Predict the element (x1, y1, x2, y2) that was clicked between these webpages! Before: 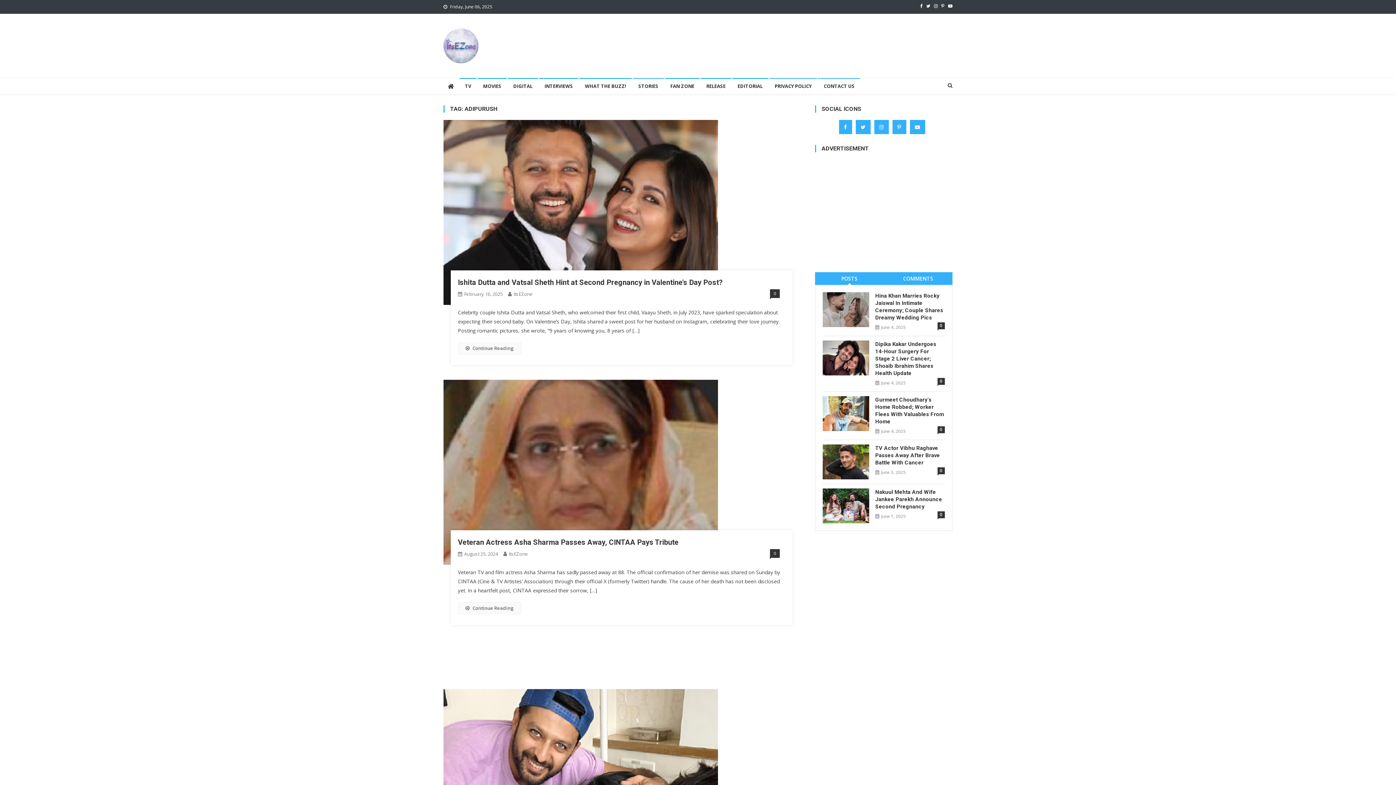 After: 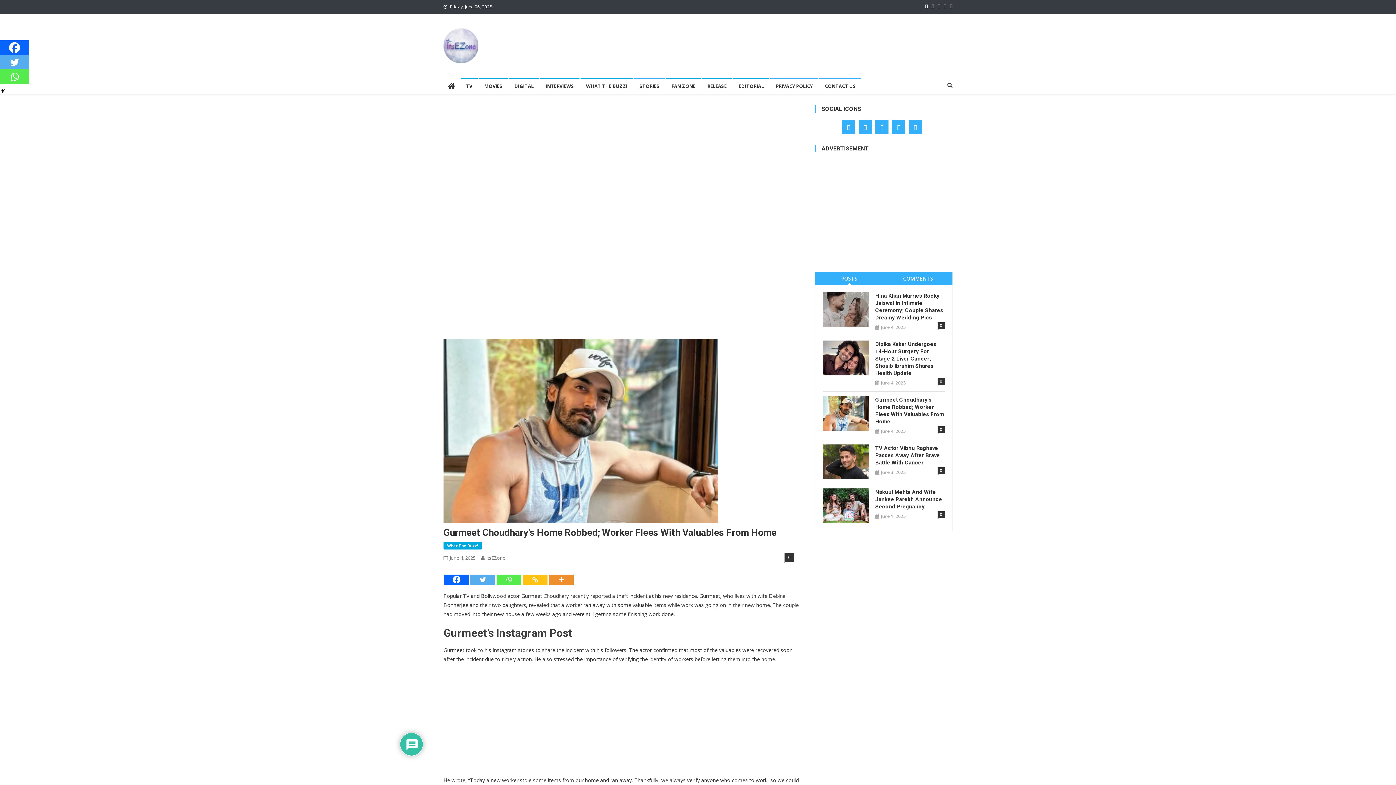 Action: bbox: (822, 409, 869, 416)